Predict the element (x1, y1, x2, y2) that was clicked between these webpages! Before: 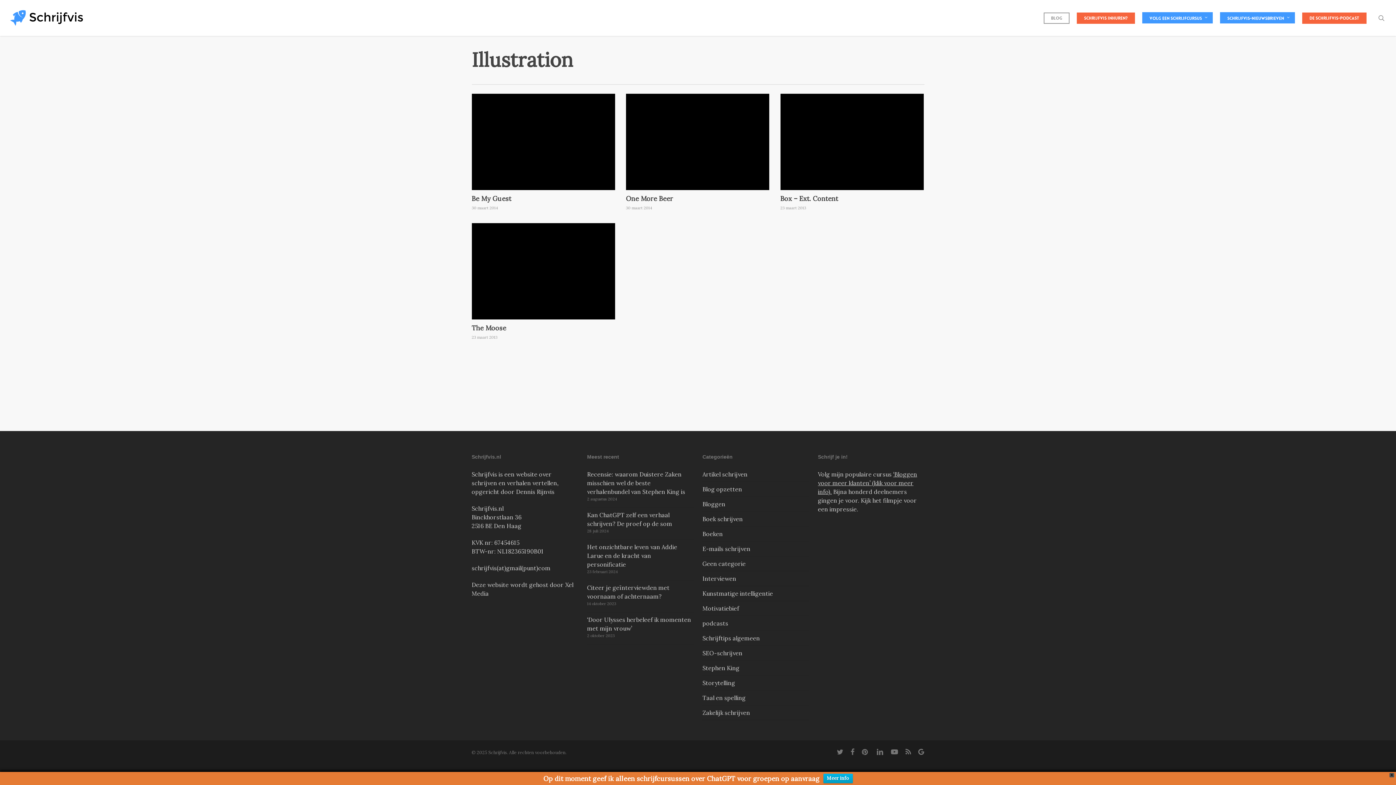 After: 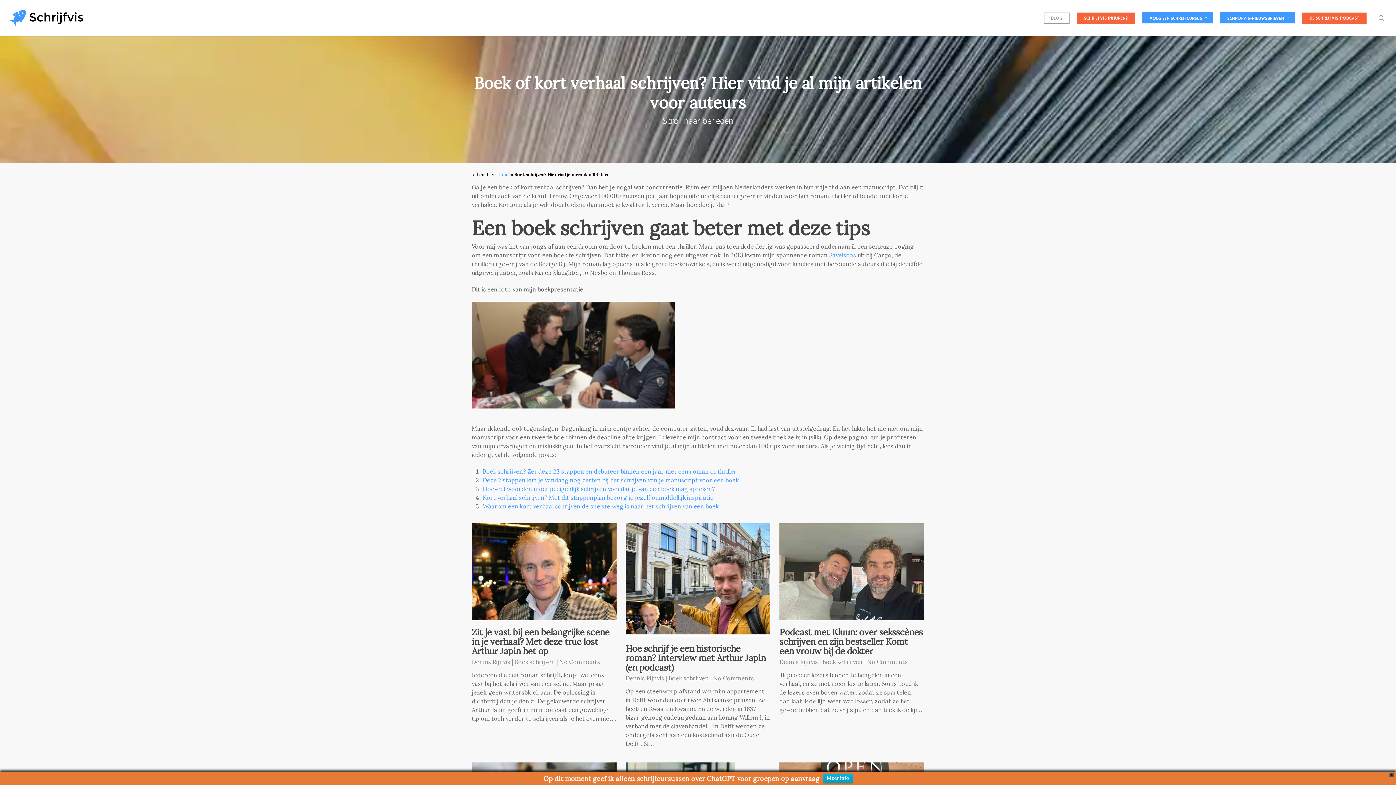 Action: bbox: (702, 514, 743, 523) label: Boek schrijven